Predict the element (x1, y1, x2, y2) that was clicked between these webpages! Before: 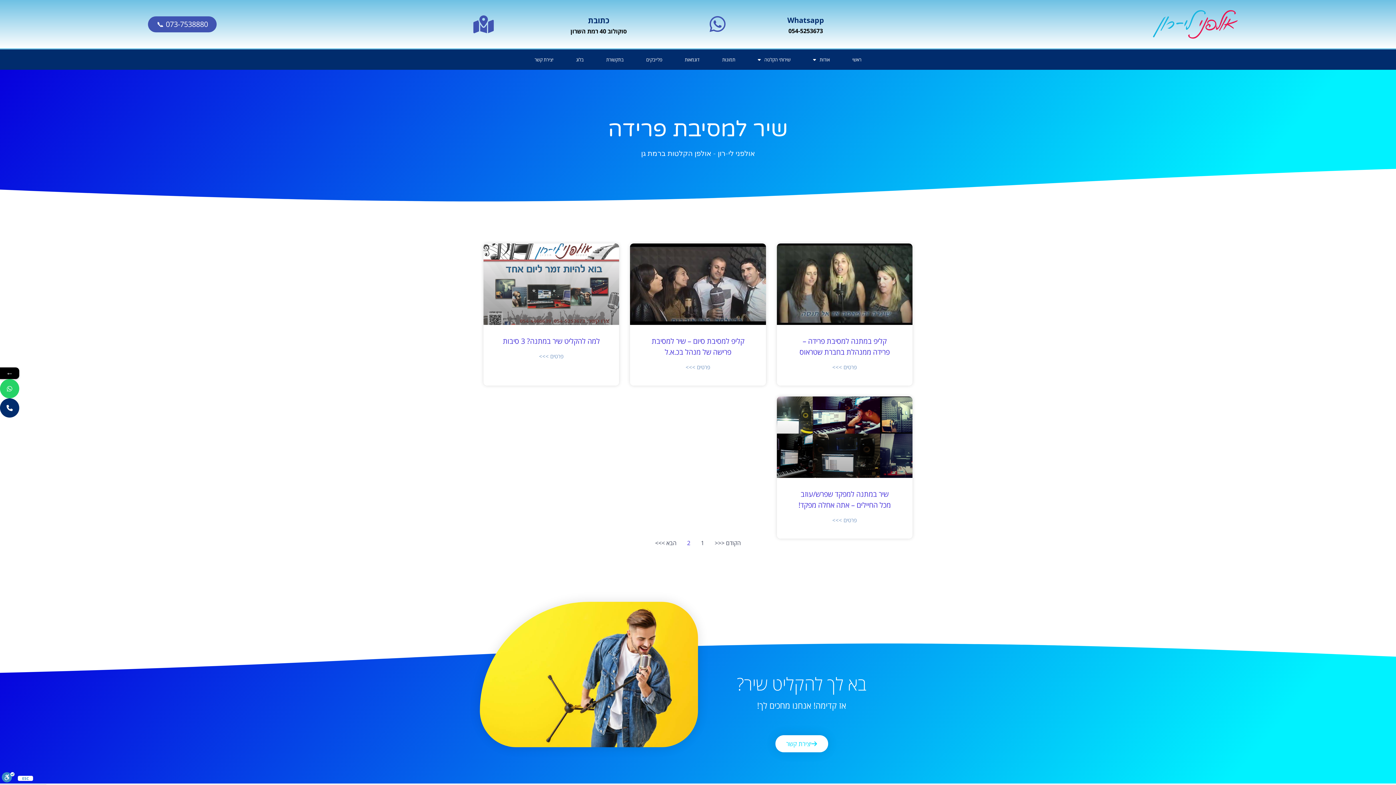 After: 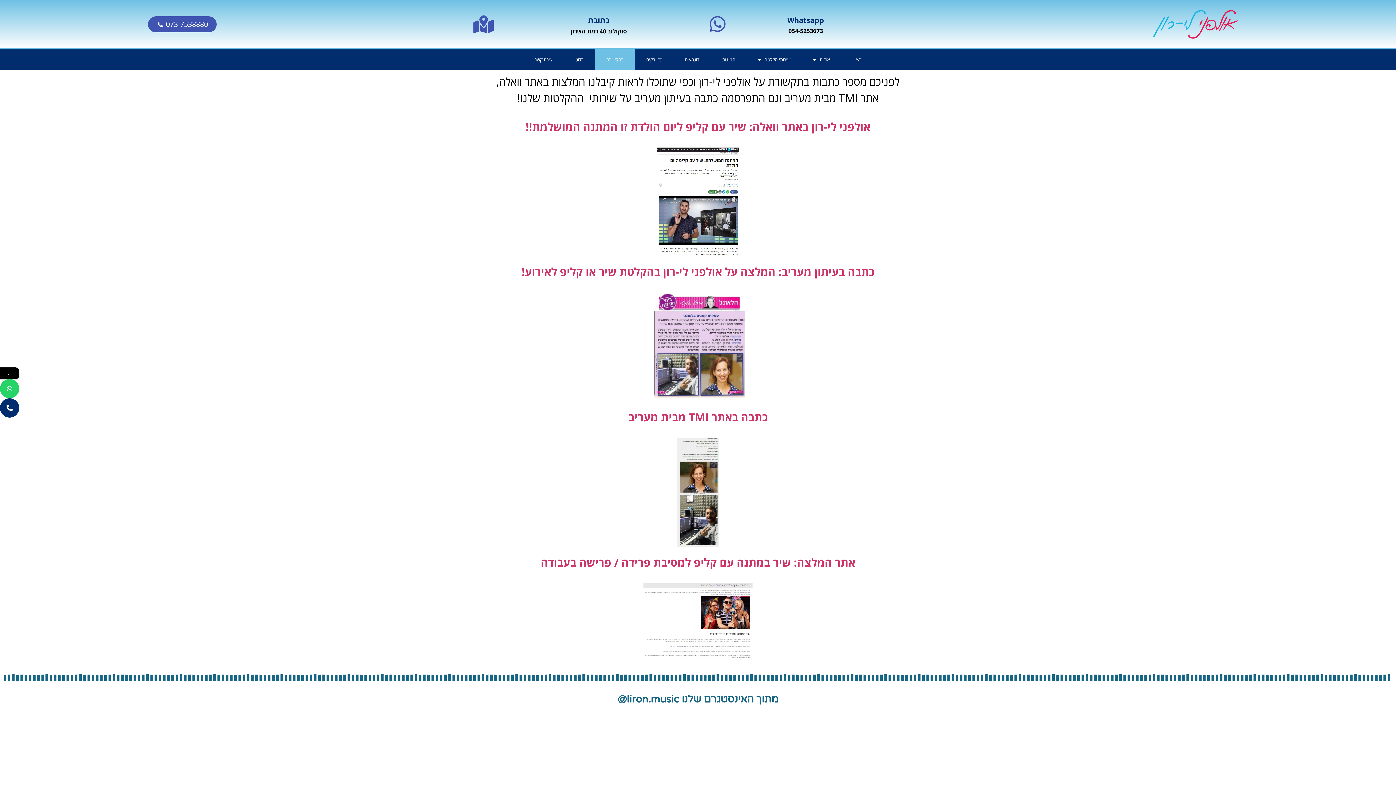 Action: label: בתקשורת bbox: (595, 49, 635, 69)